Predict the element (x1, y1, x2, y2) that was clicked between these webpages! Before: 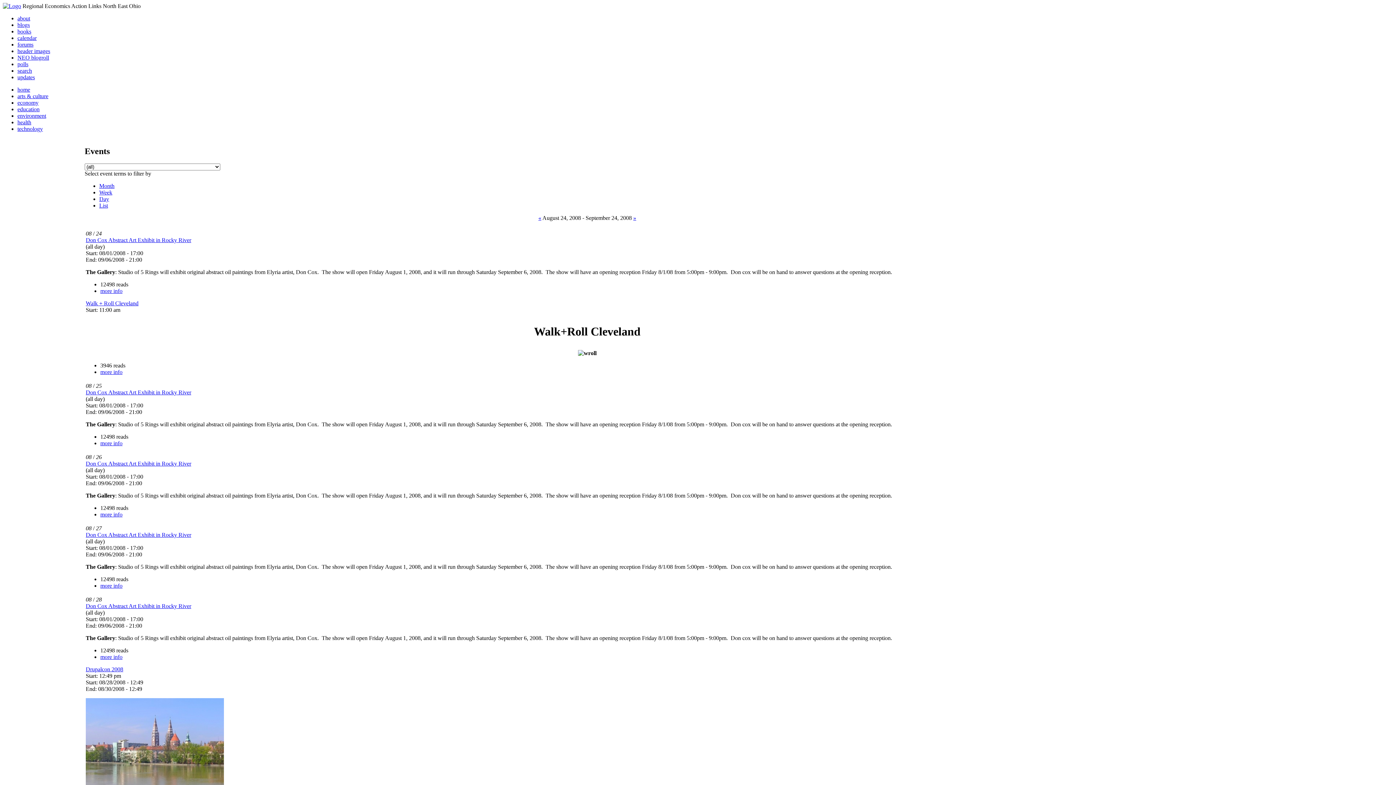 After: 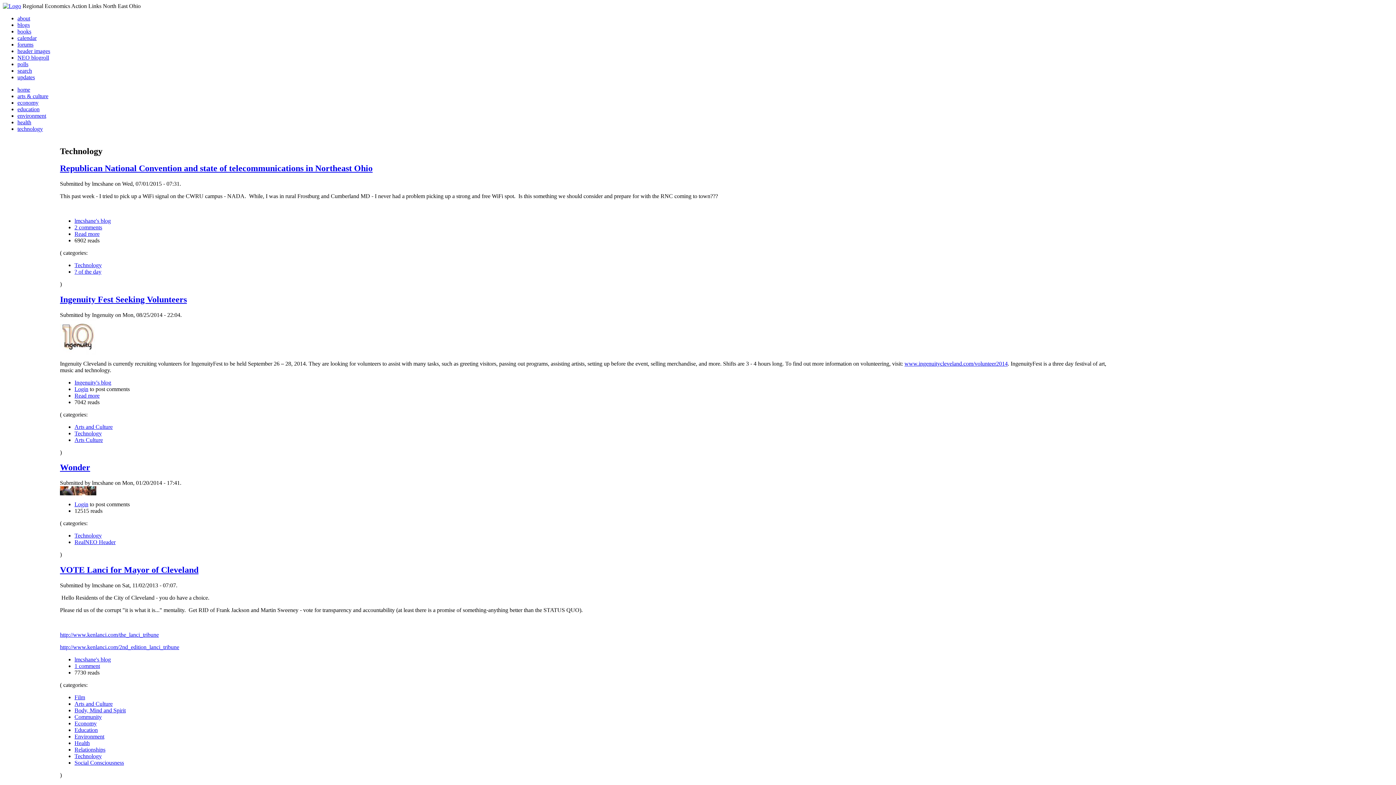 Action: bbox: (17, 125, 42, 132) label: technology